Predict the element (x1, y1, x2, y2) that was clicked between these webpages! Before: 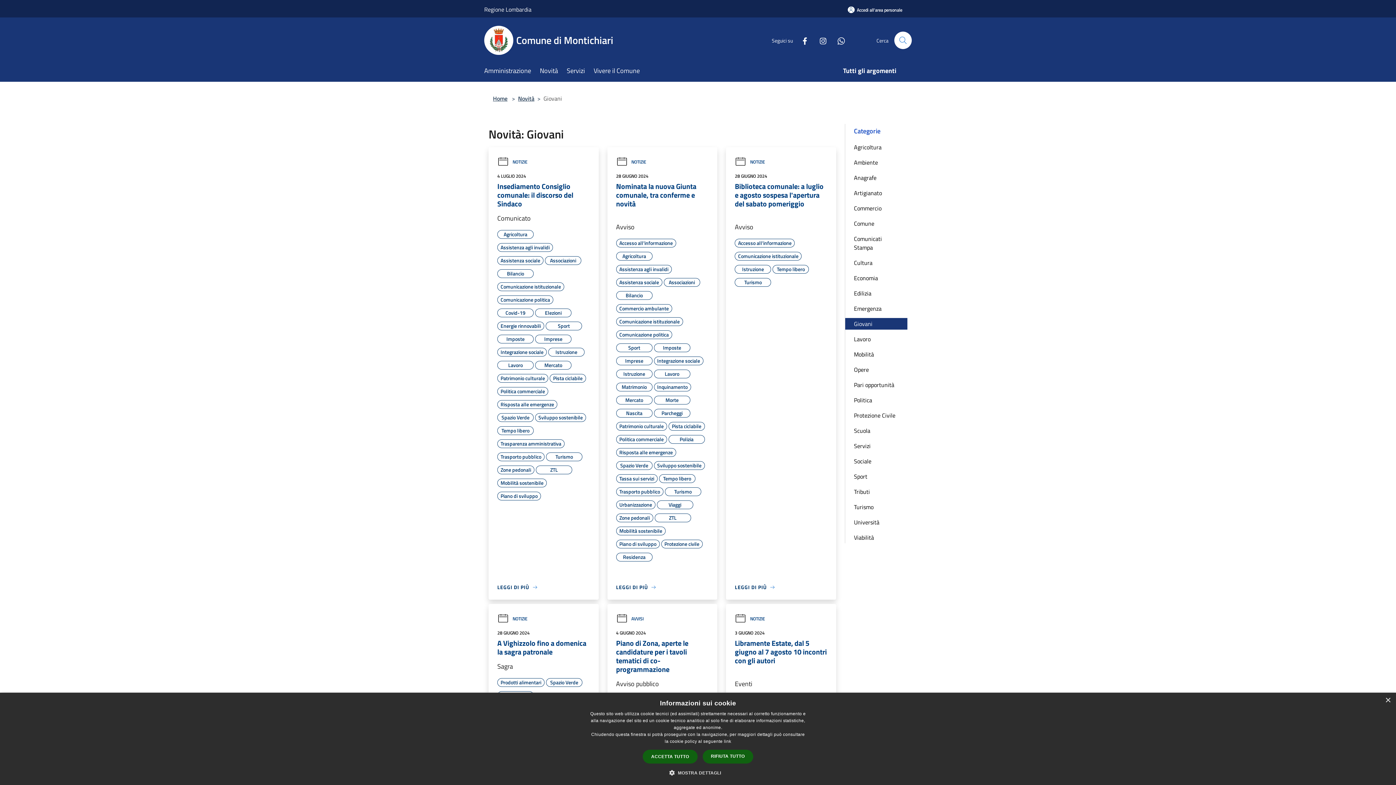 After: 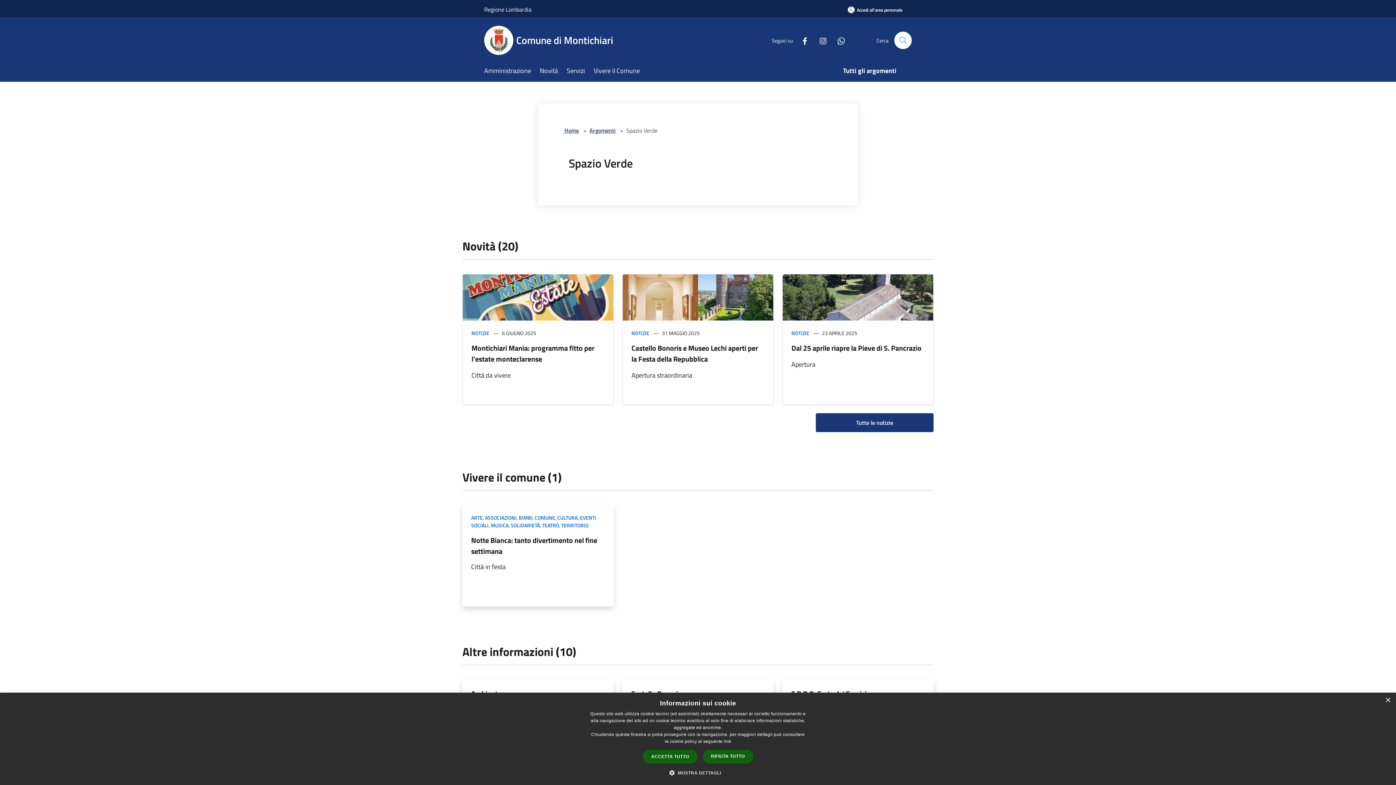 Action: bbox: (616, 461, 652, 470) label: Spazio Verde